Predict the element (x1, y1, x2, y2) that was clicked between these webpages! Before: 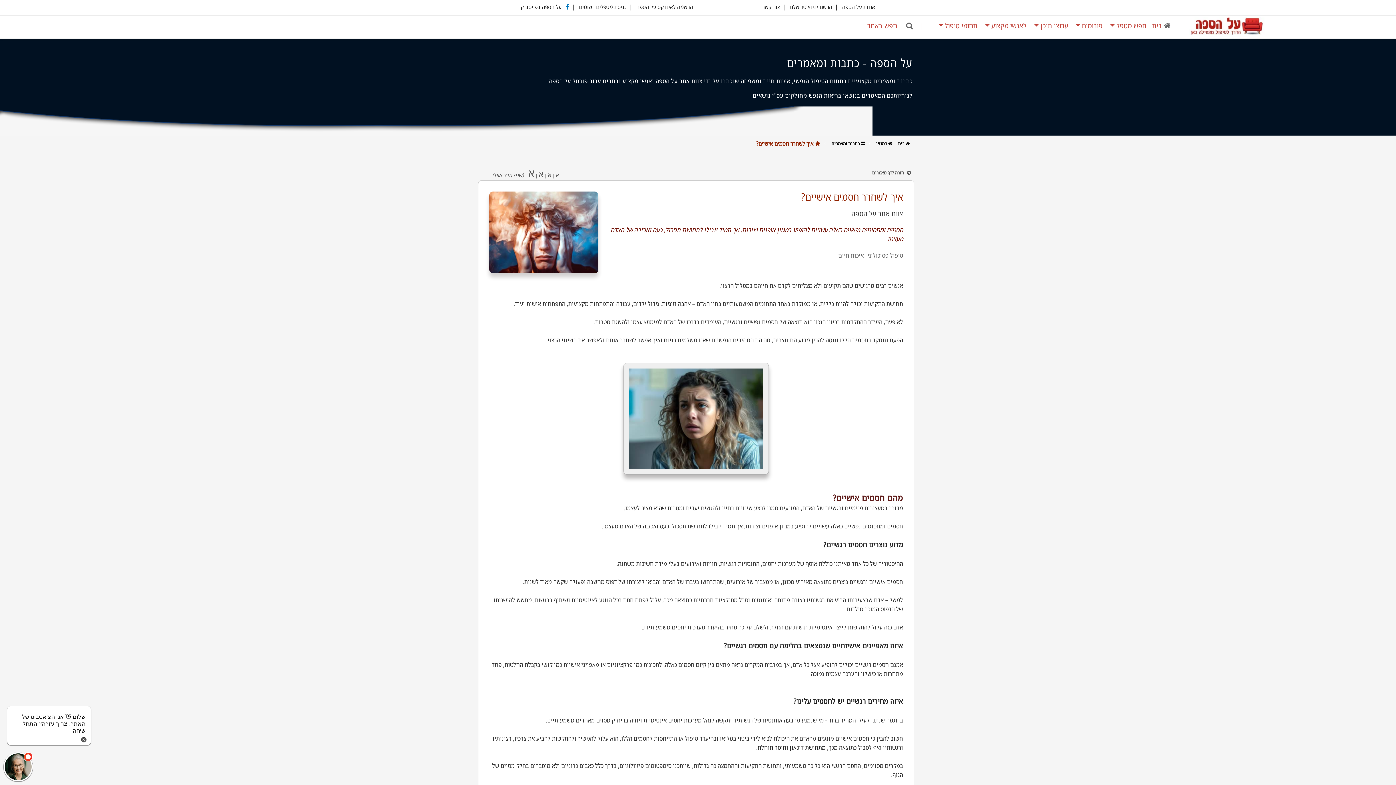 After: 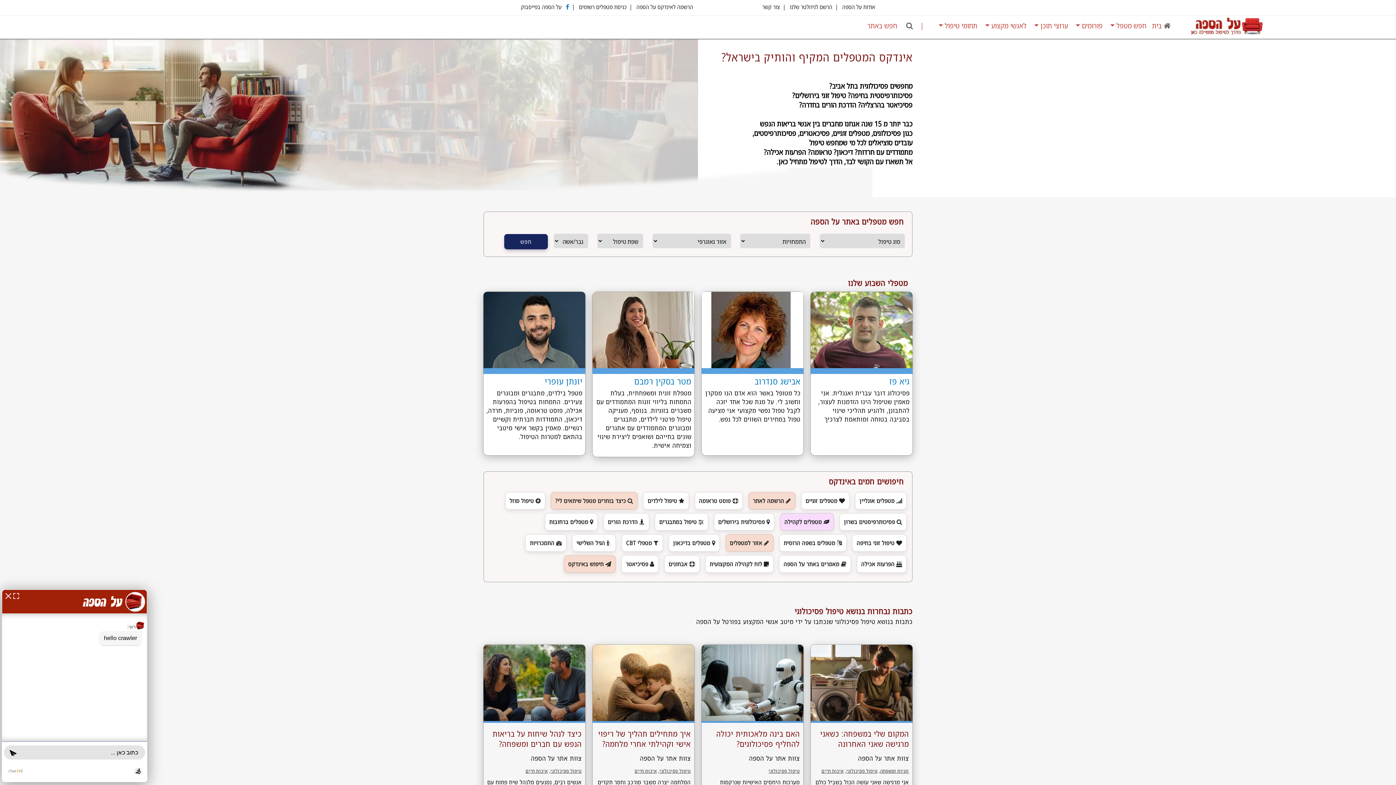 Action: bbox: (1189, 22, 1265, 28)